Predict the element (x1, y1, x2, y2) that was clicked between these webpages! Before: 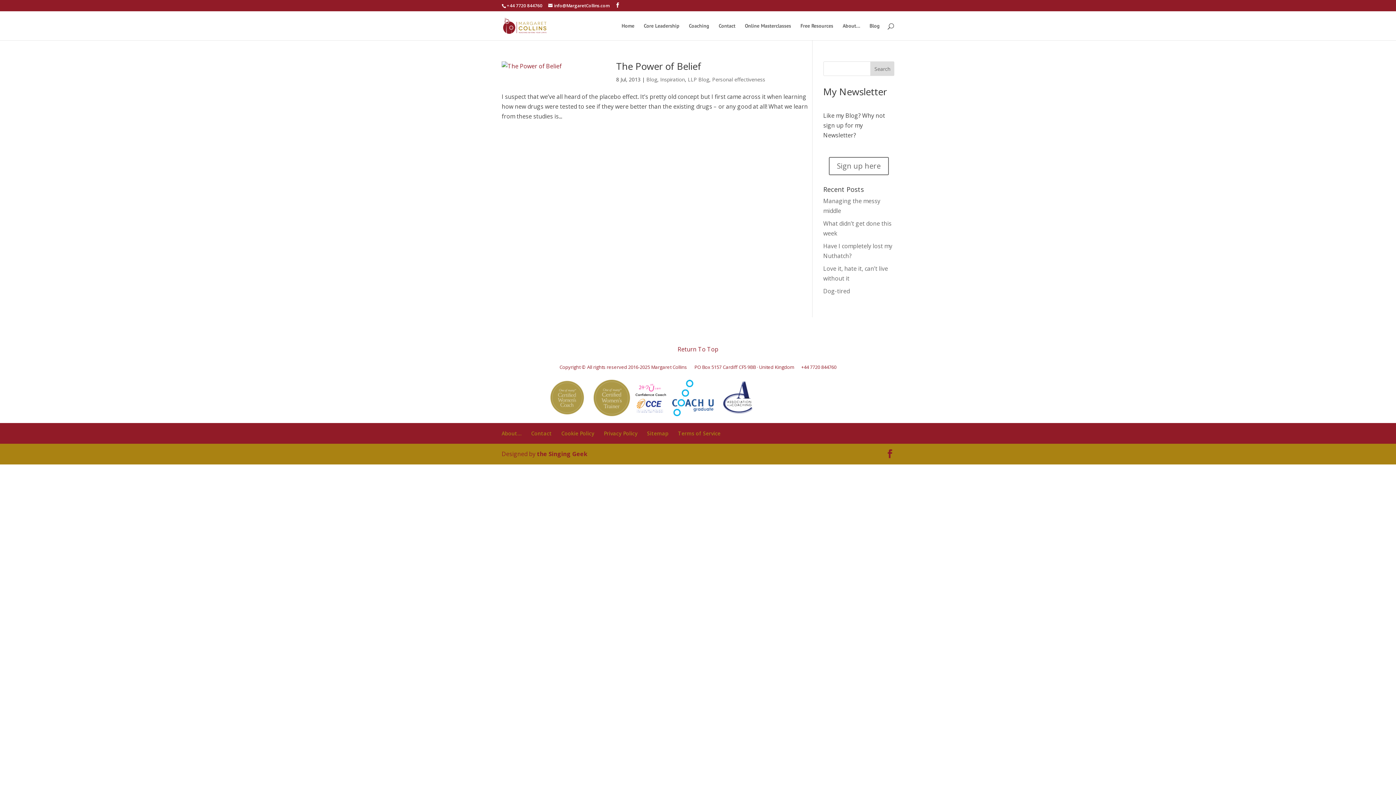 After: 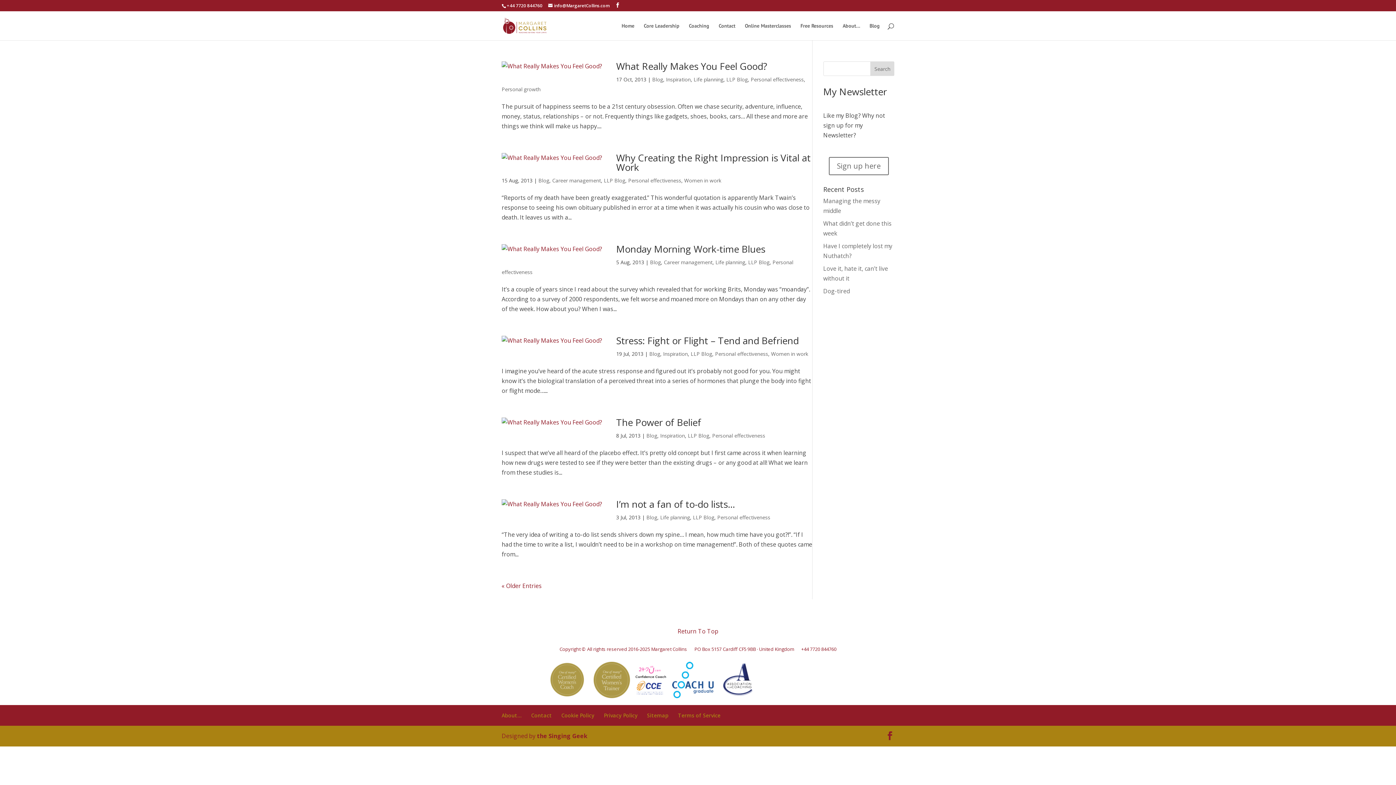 Action: bbox: (712, 76, 765, 82) label: Personal effectiveness